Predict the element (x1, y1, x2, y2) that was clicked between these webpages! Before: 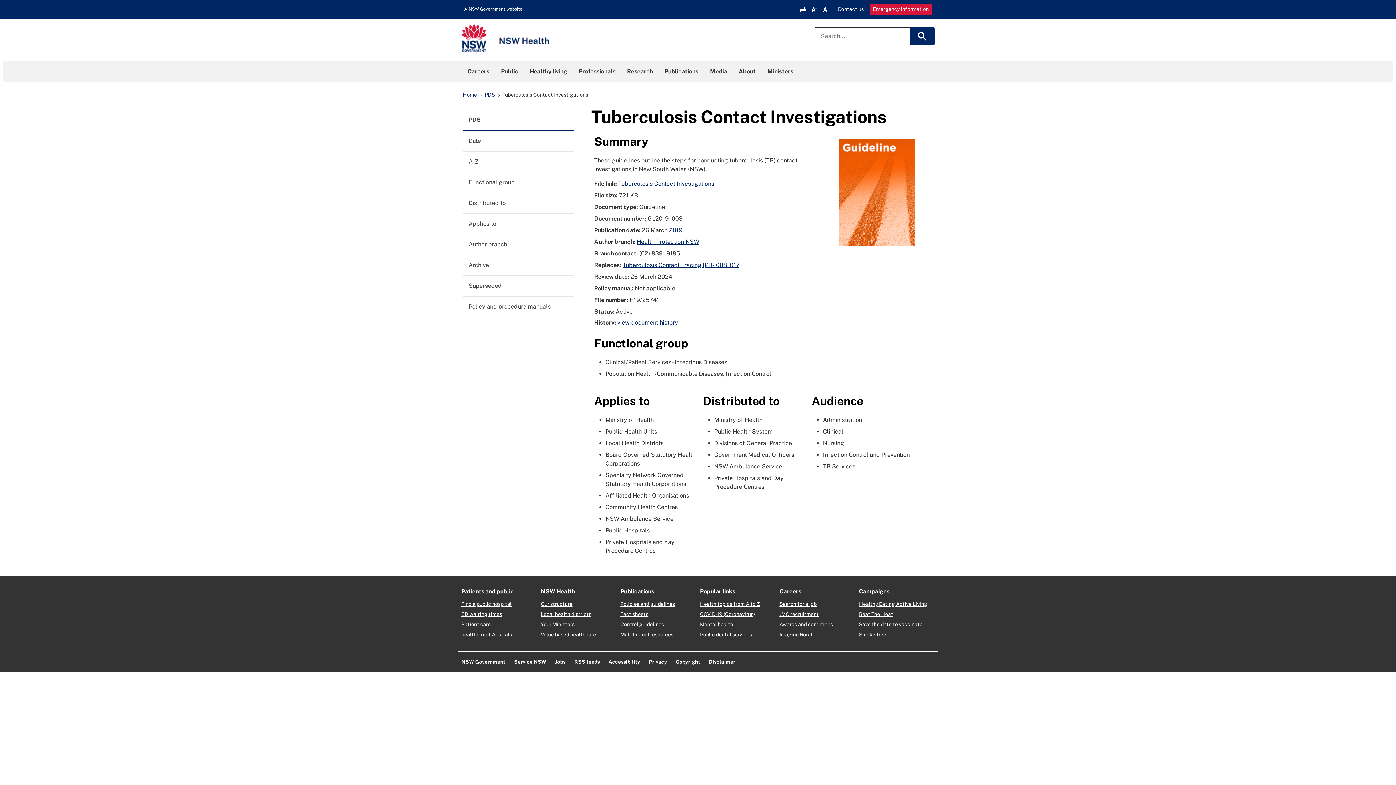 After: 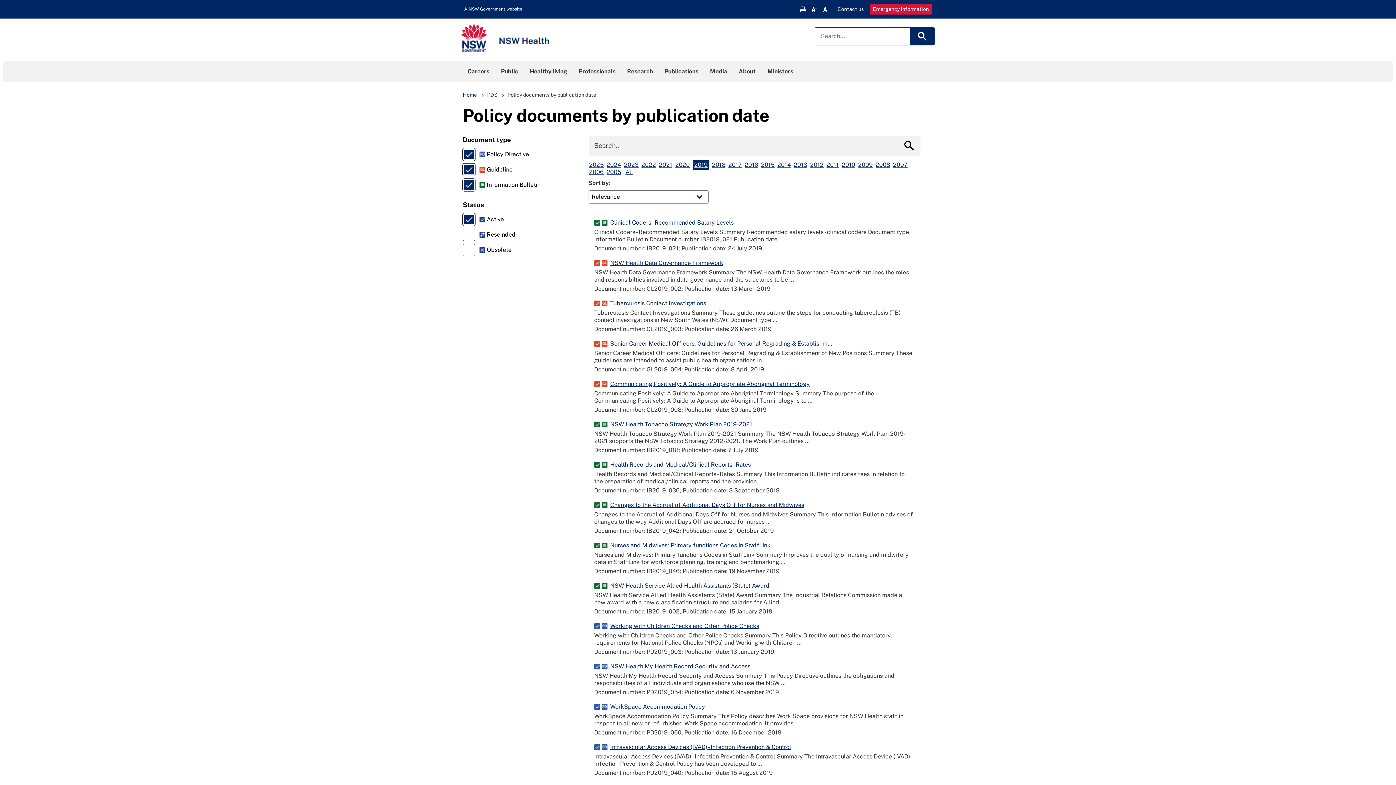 Action: label: 2019 bbox: (669, 226, 682, 233)